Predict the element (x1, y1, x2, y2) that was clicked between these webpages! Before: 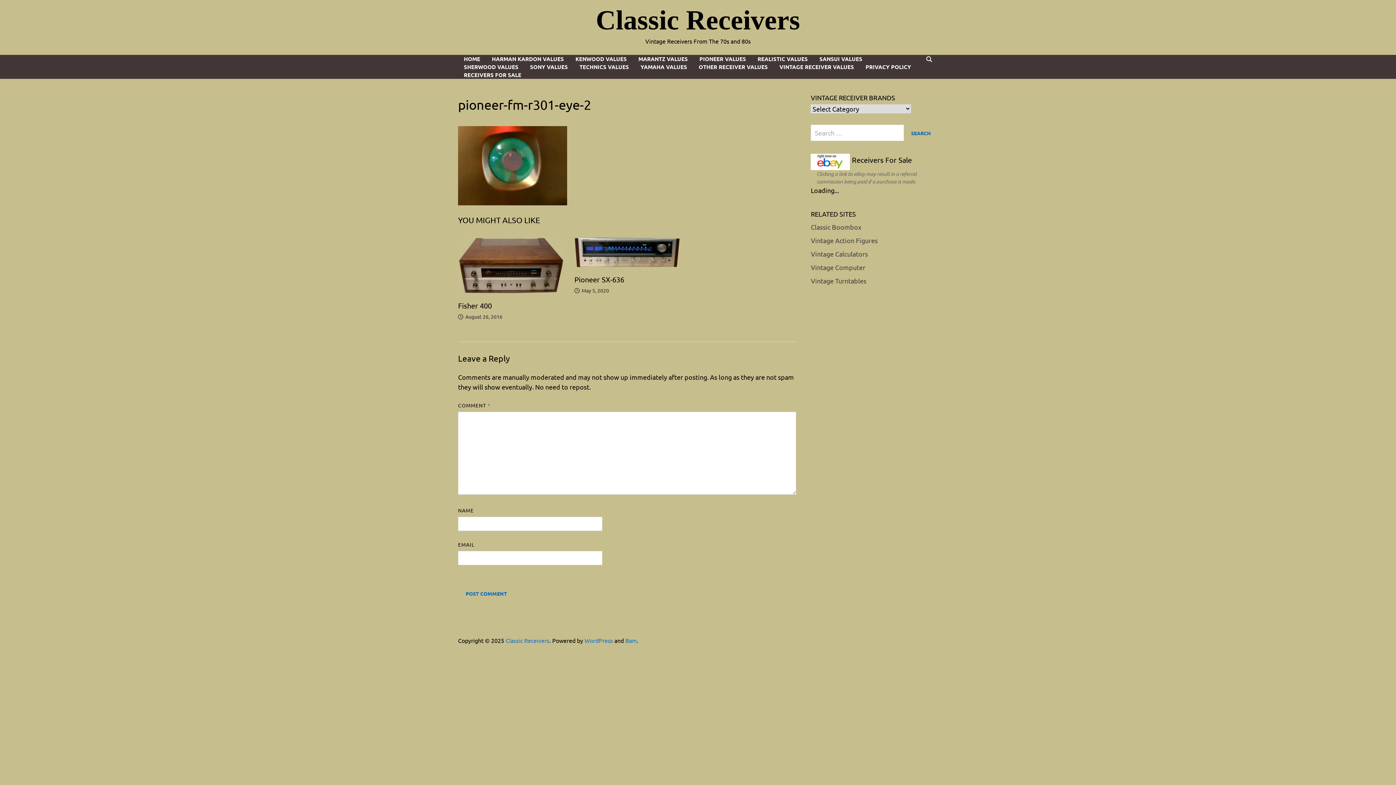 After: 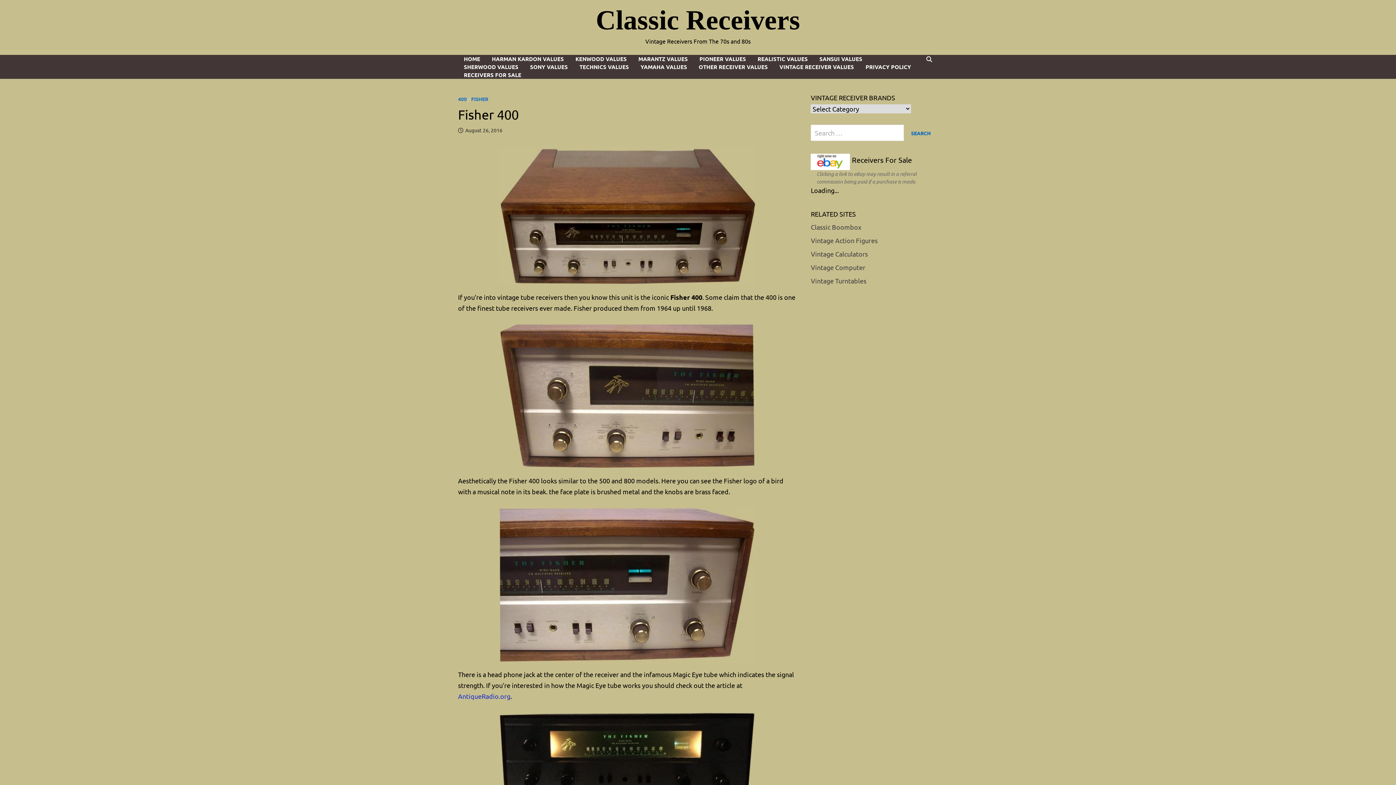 Action: bbox: (465, 313, 502, 320) label: August 26, 2016